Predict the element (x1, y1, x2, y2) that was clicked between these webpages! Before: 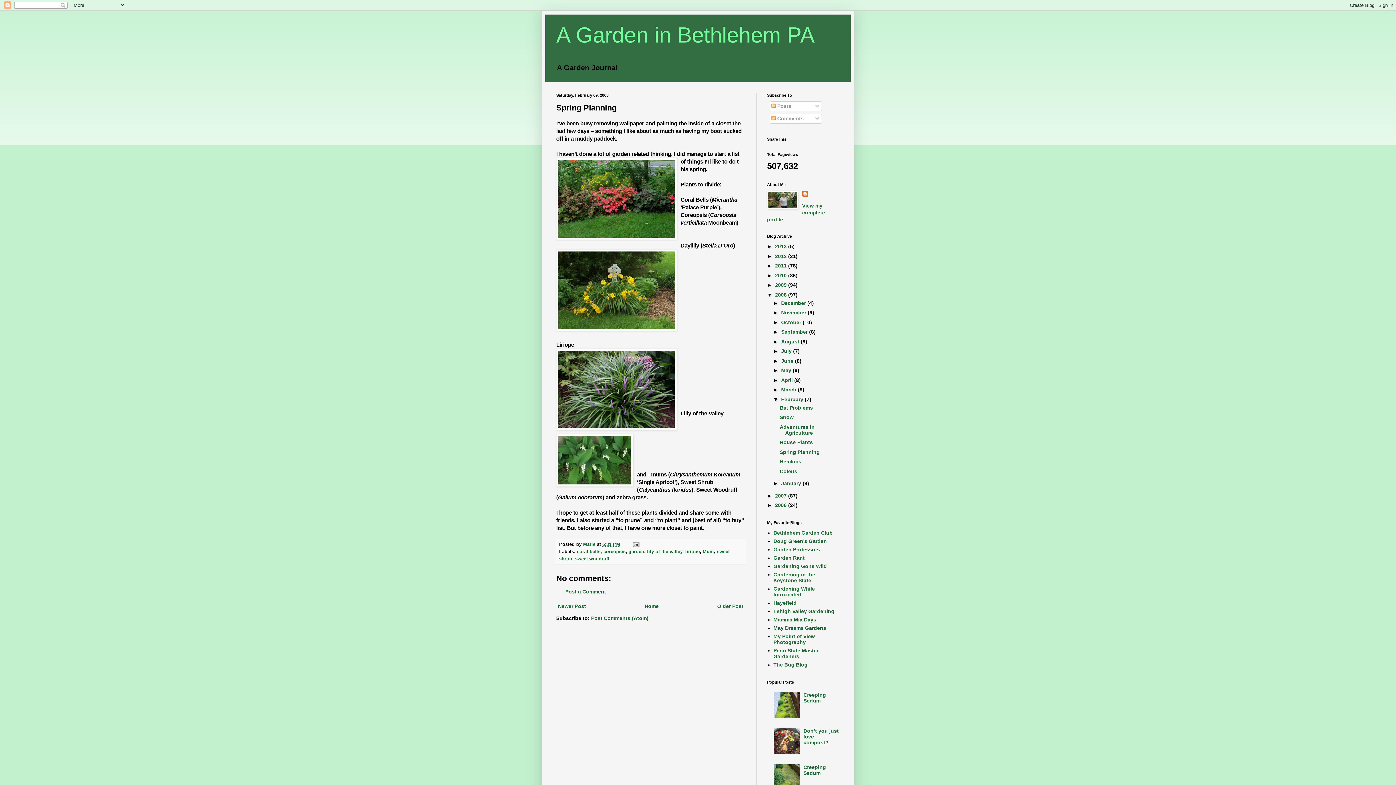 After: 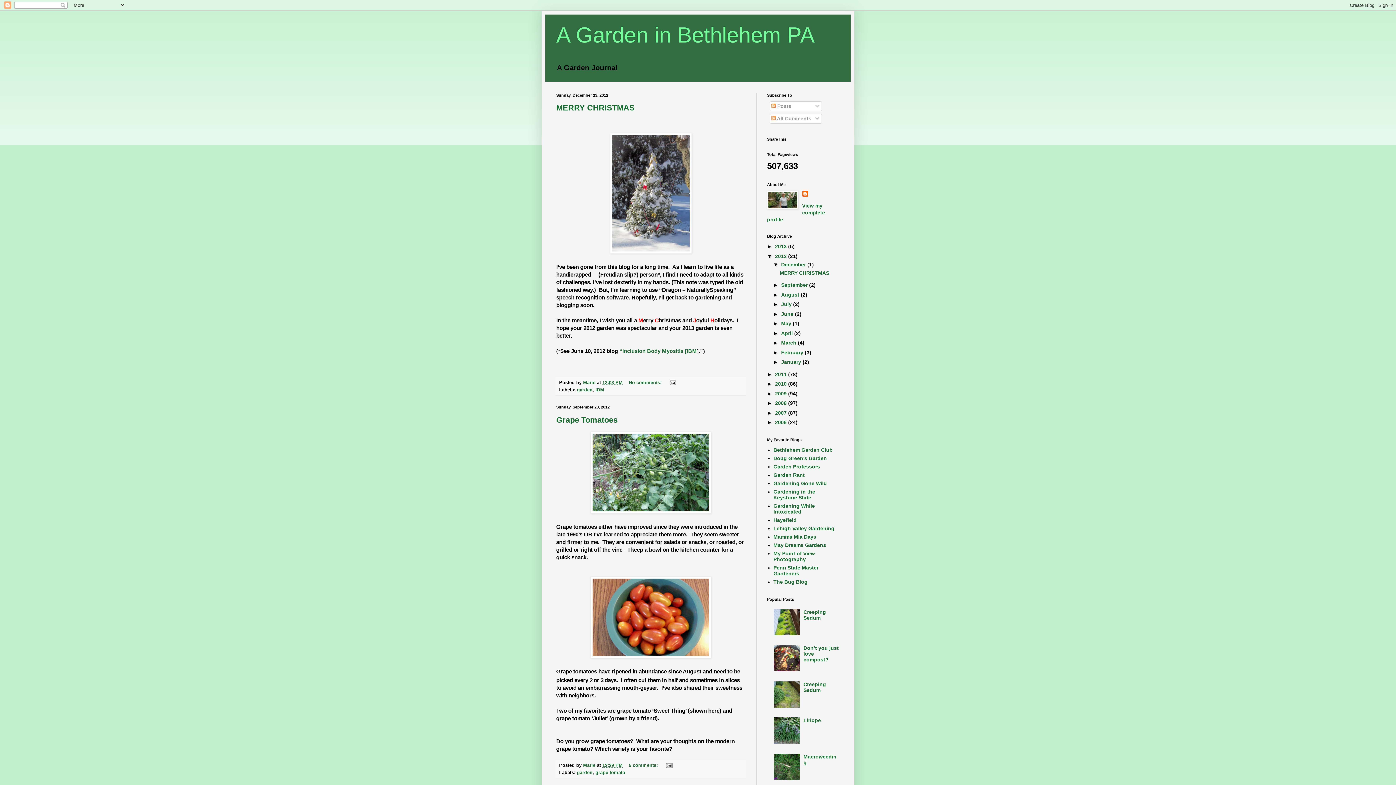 Action: bbox: (775, 253, 788, 259) label: 2012 